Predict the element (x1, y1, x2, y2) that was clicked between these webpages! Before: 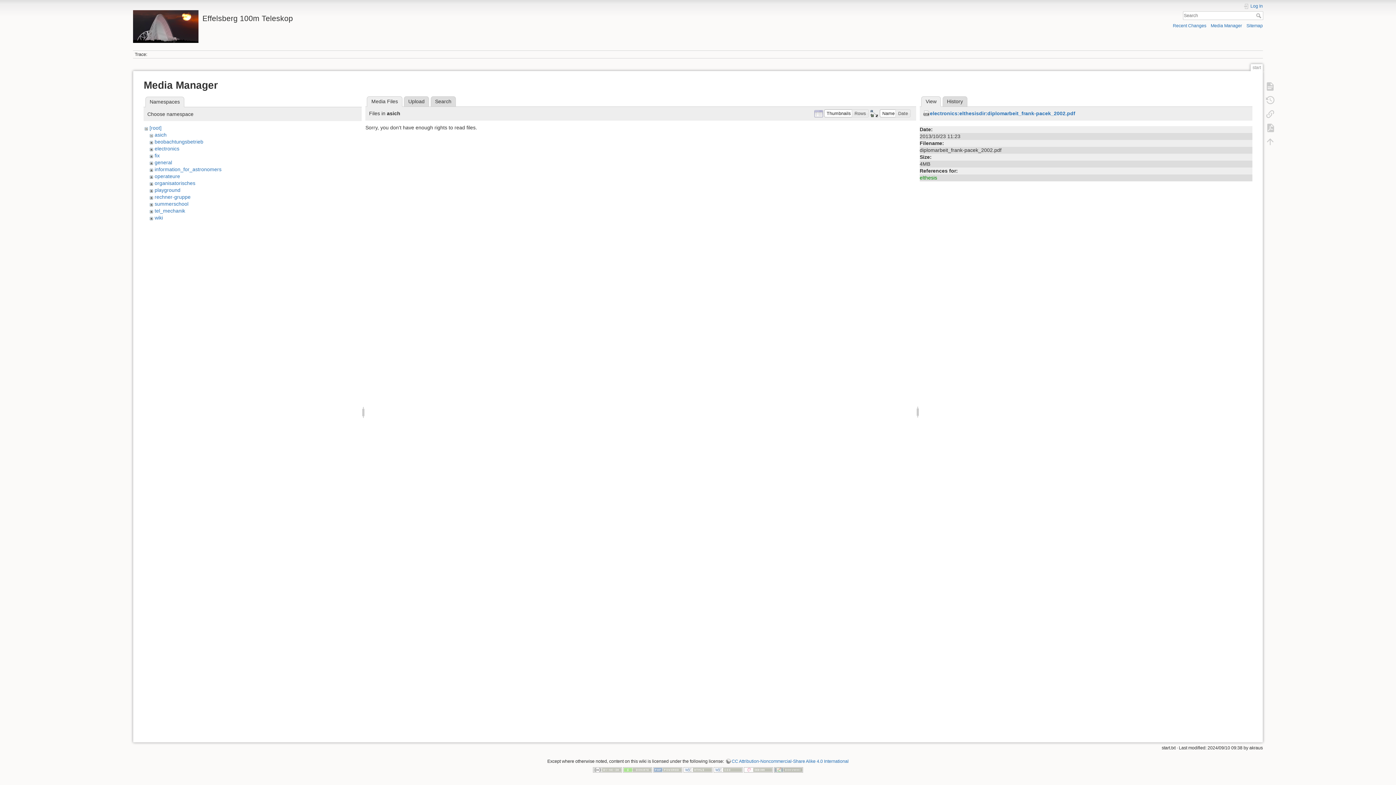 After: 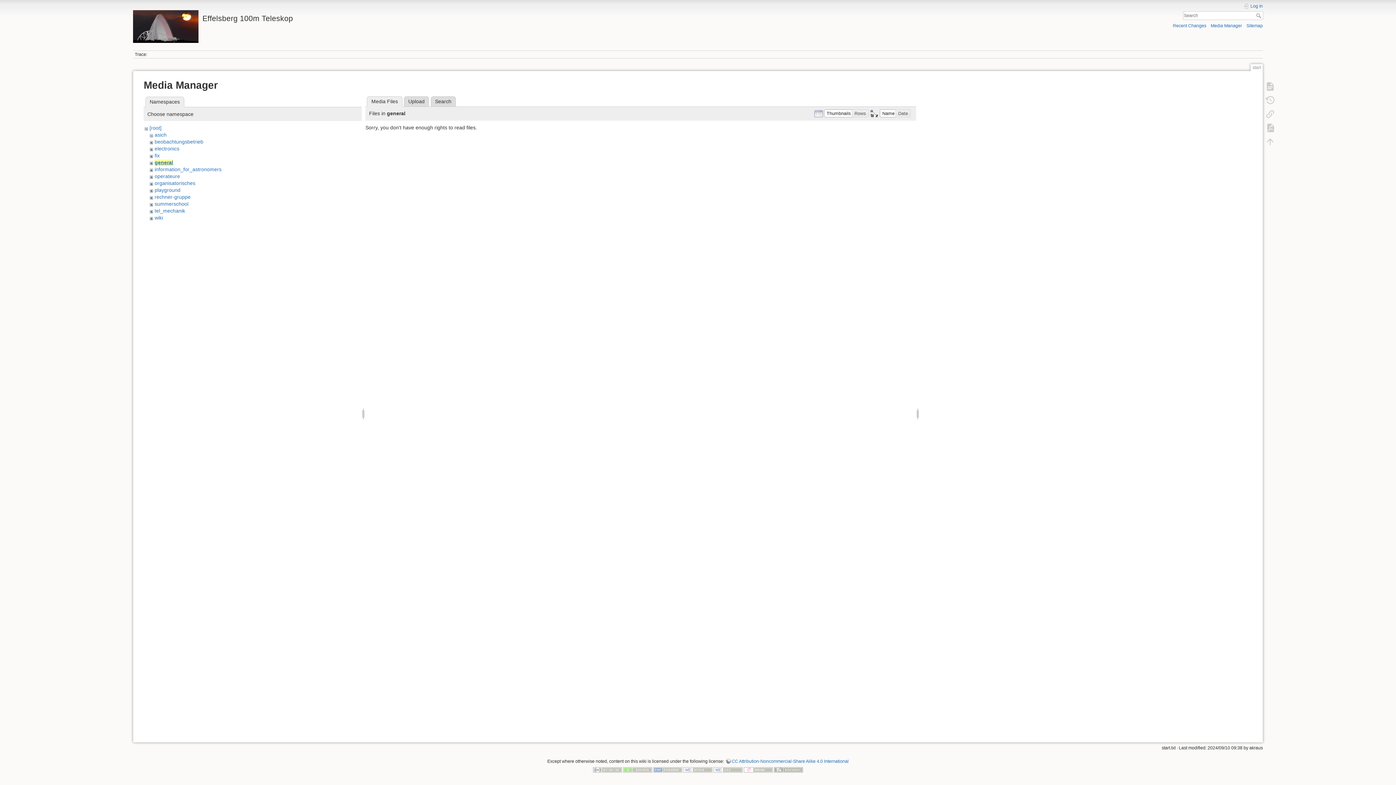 Action: bbox: (154, 159, 172, 165) label: general